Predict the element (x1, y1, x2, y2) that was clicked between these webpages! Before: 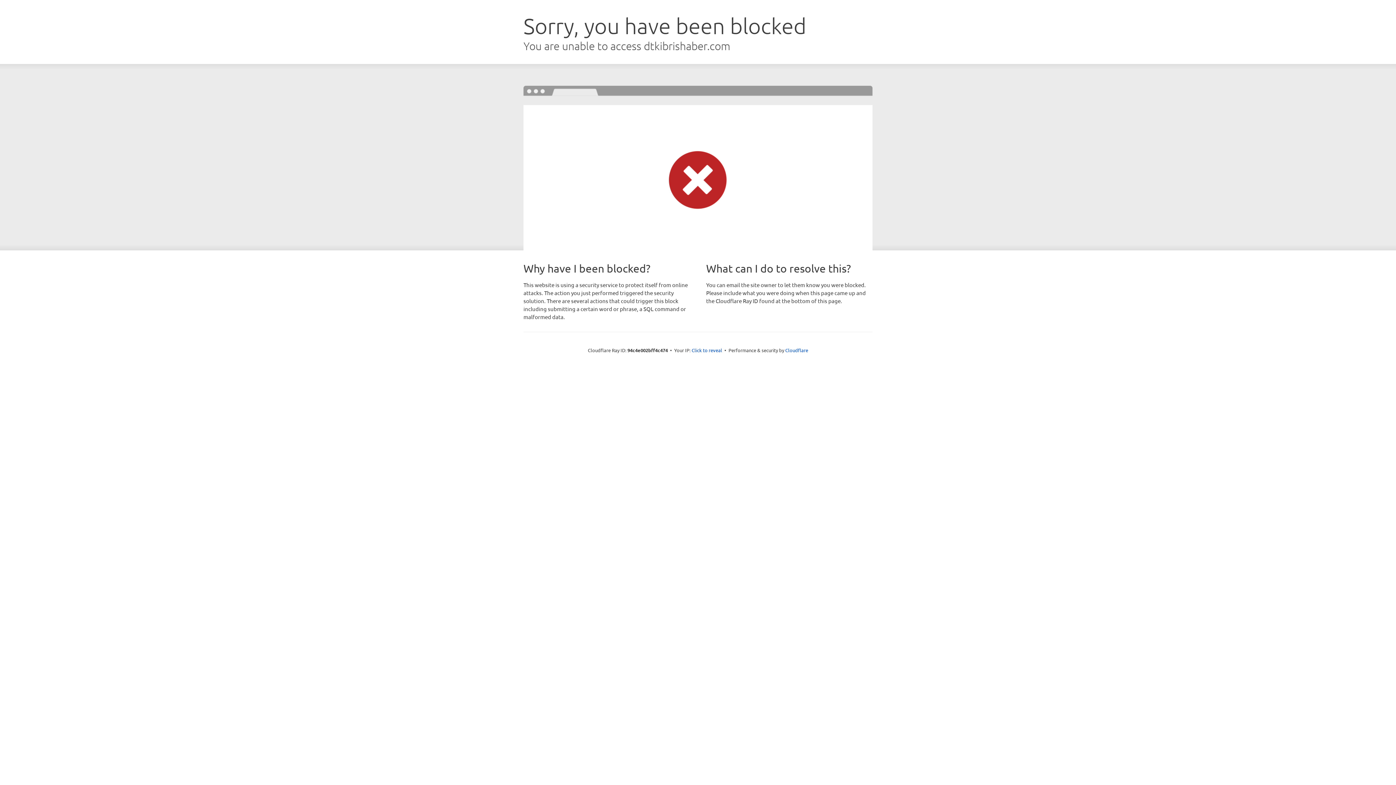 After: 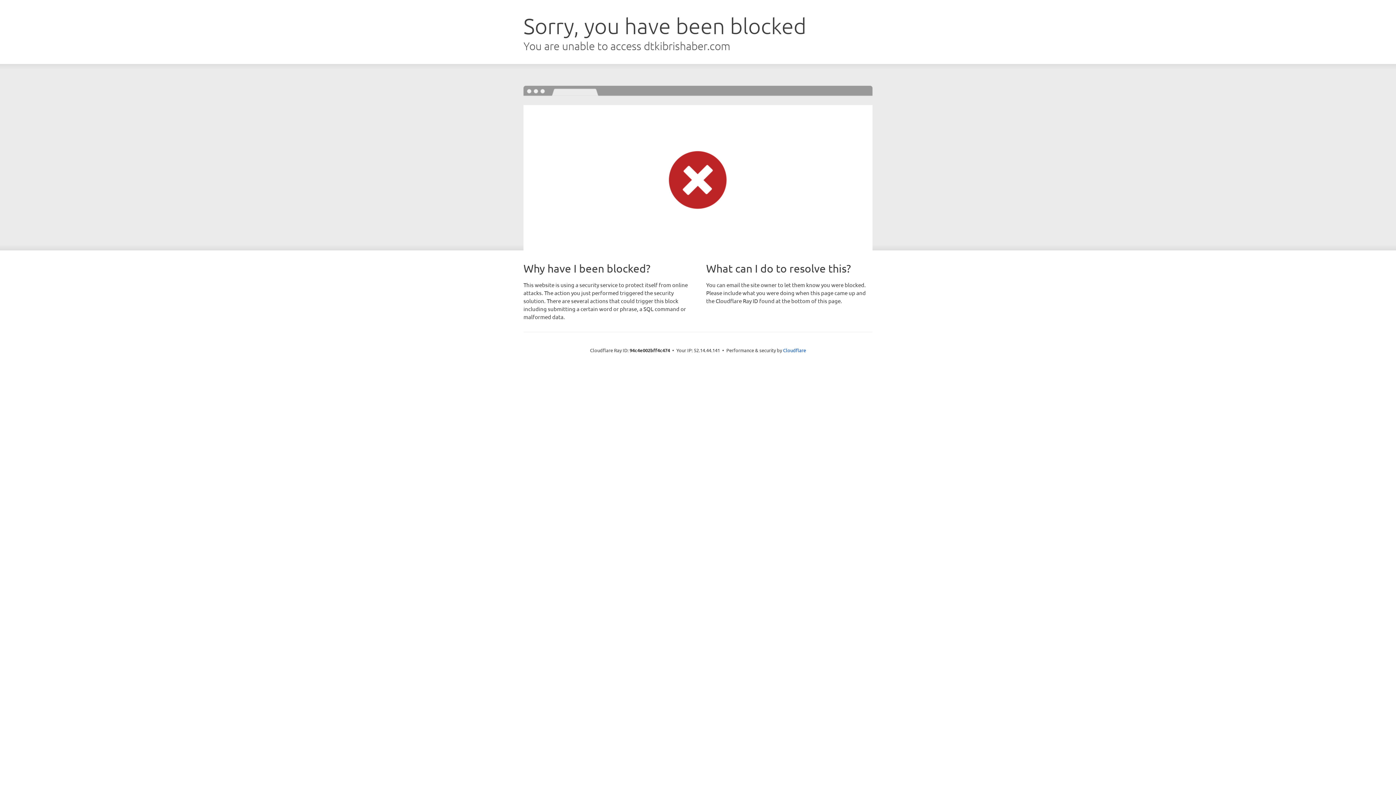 Action: label: Click to reveal bbox: (691, 346, 722, 353)